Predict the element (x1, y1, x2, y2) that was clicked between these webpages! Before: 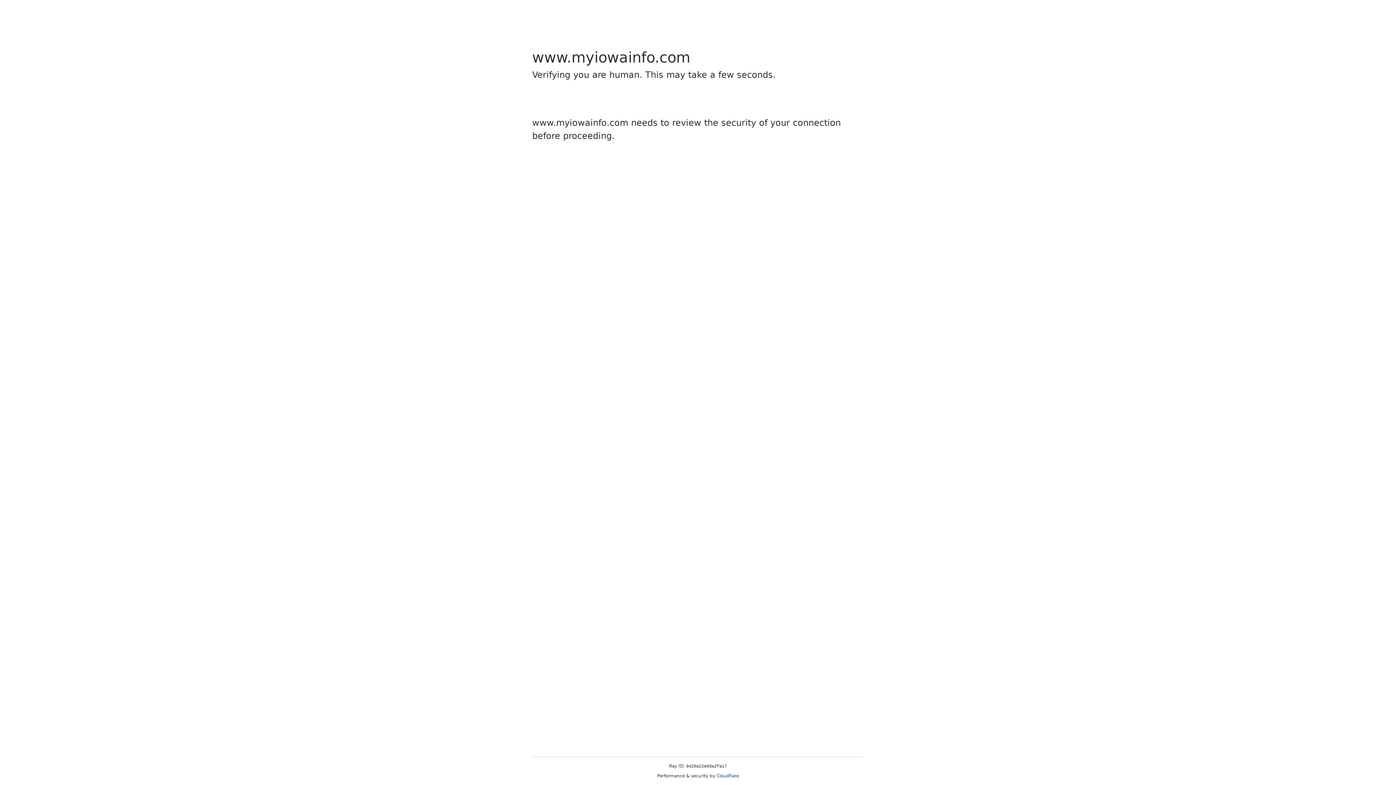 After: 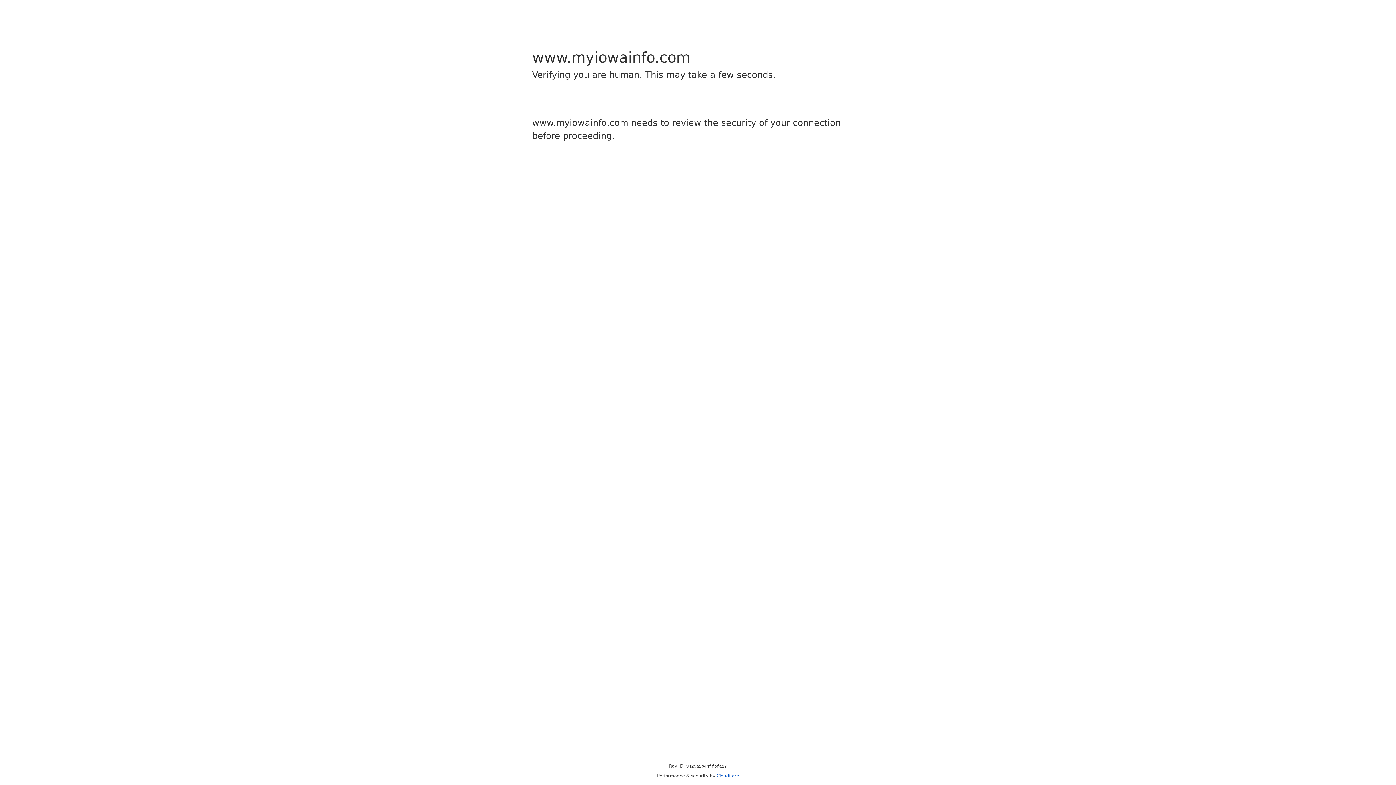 Action: label: Cloudflare bbox: (716, 773, 739, 778)